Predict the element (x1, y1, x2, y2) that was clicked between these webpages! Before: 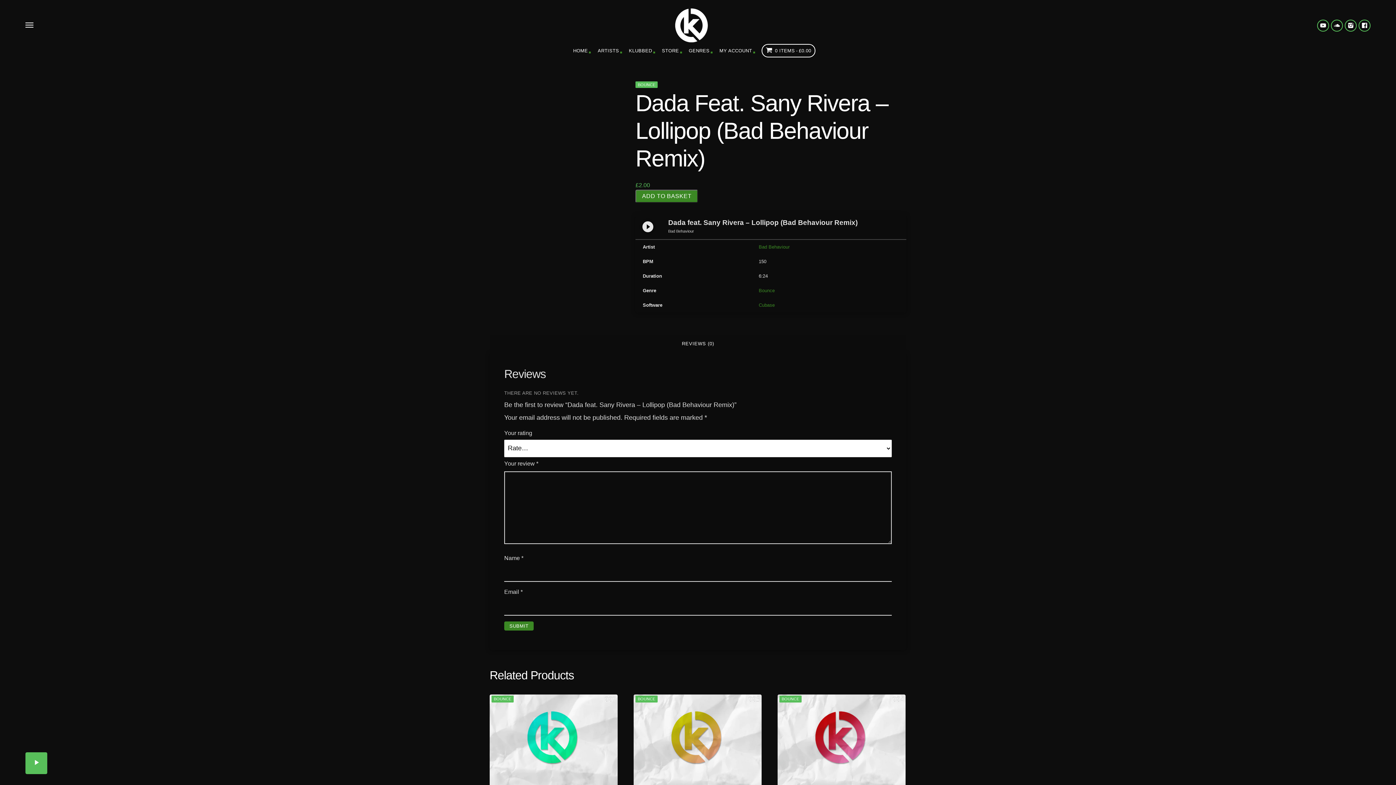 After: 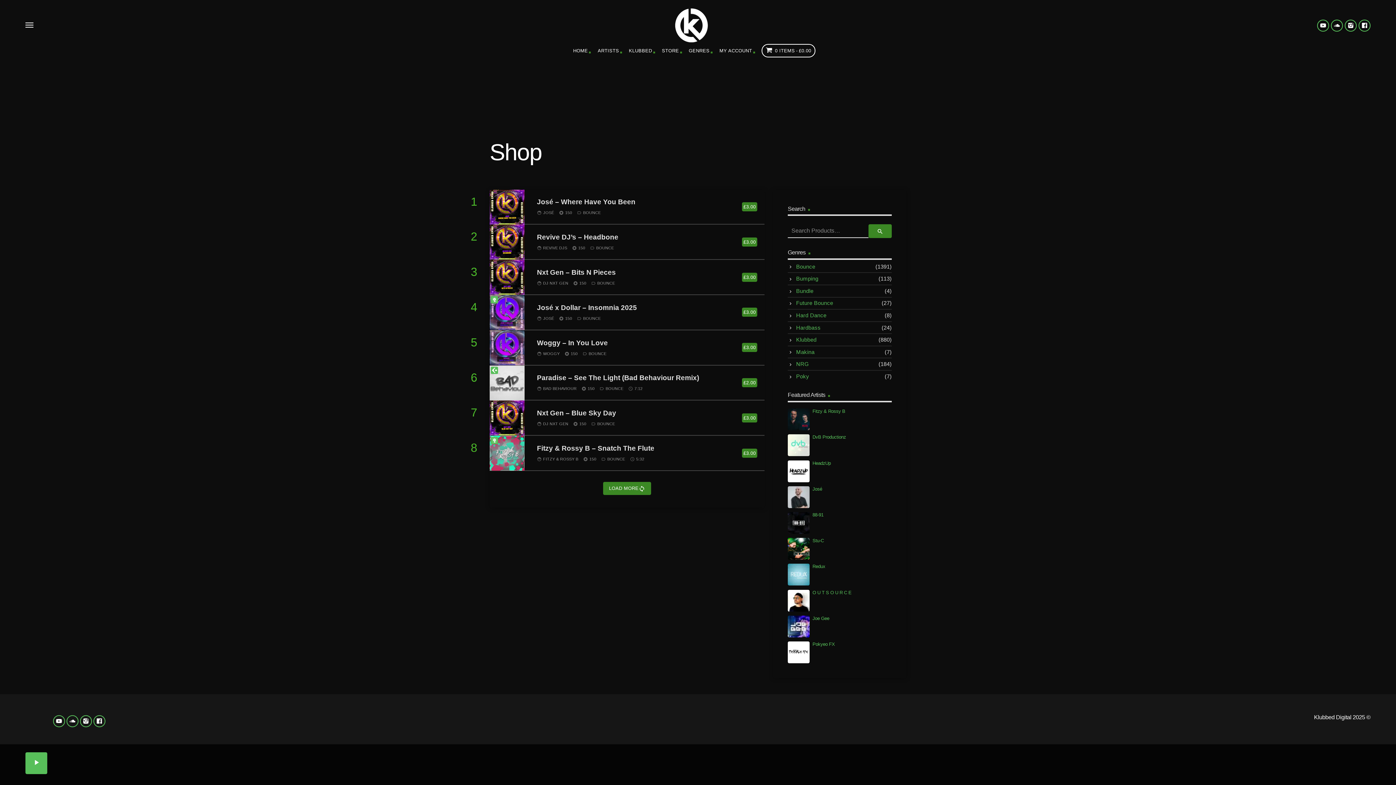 Action: label: BOUNCE bbox: (635, 81, 657, 88)